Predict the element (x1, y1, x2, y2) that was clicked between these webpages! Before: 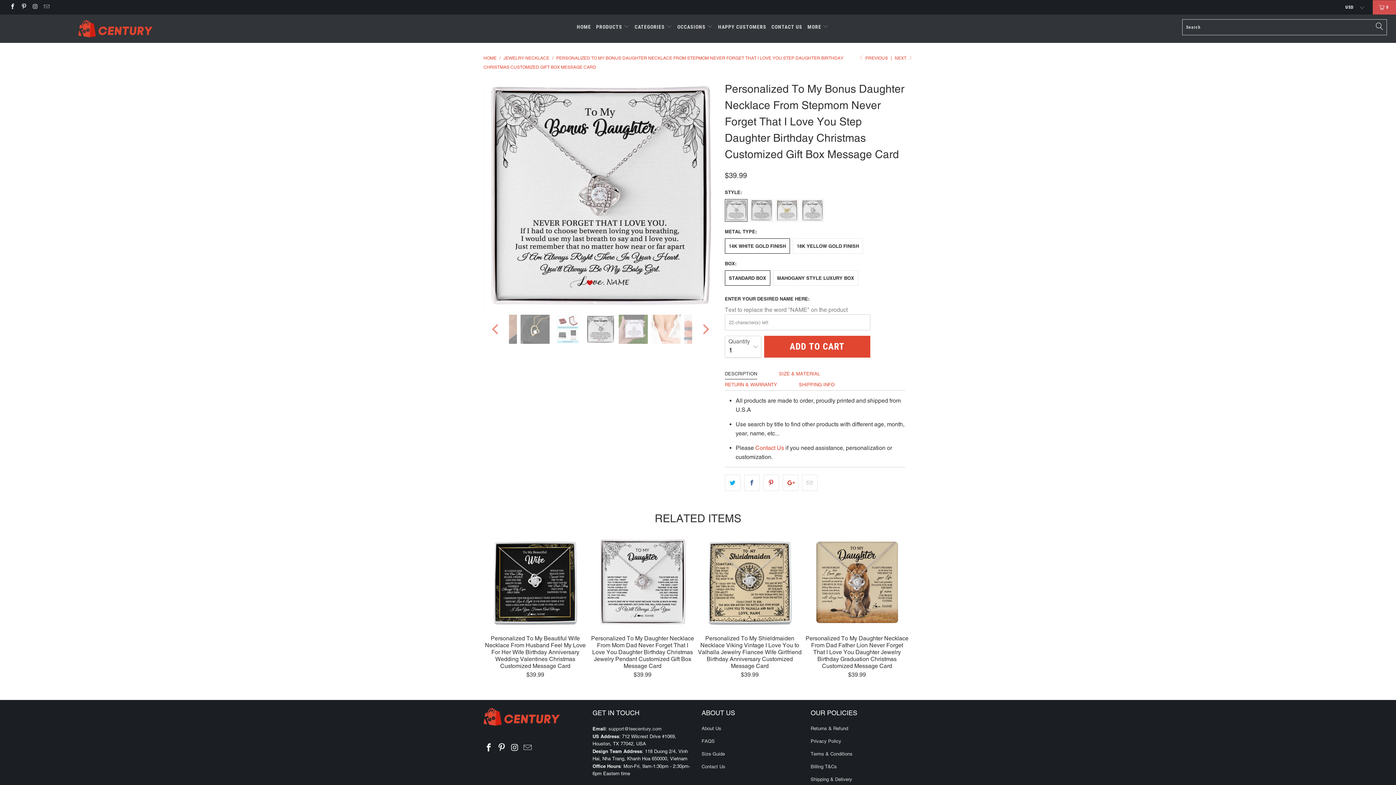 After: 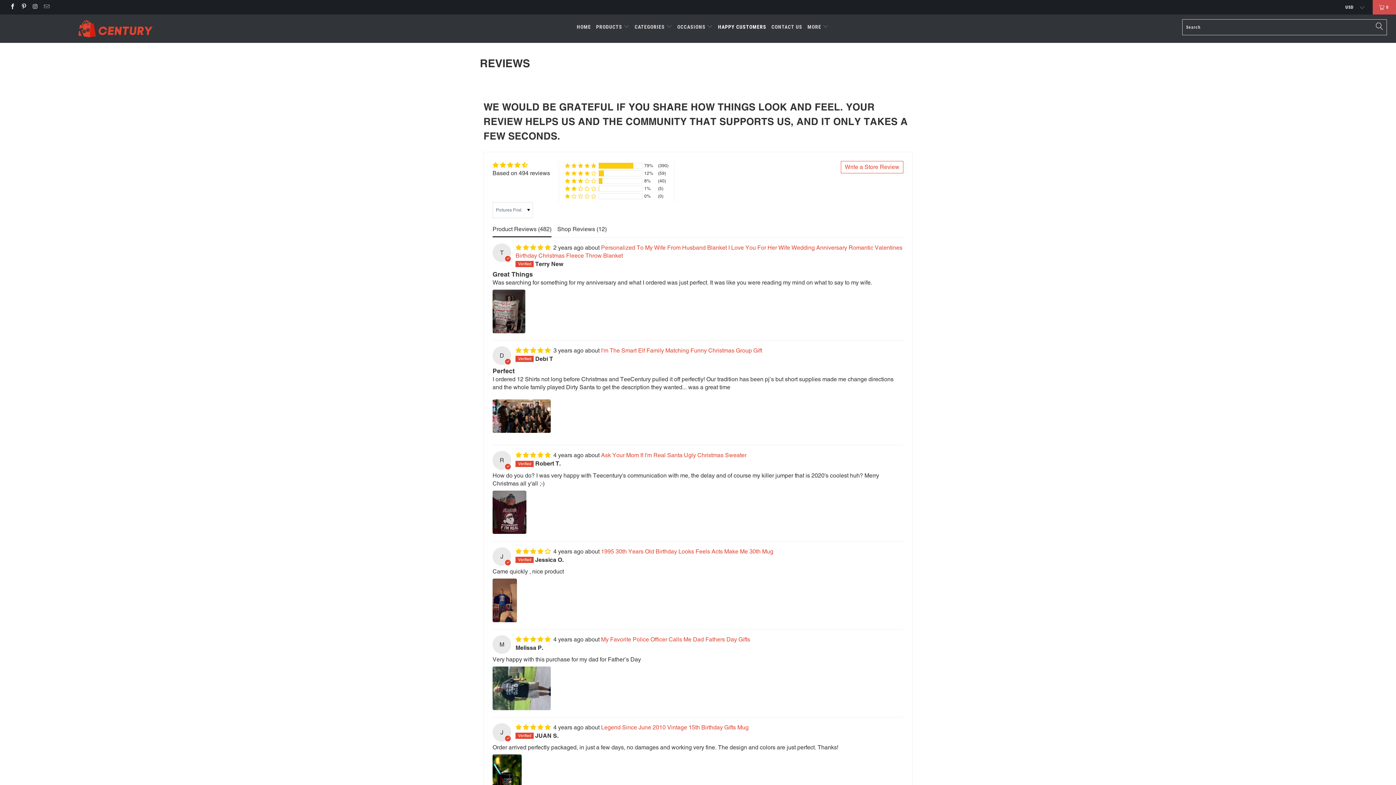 Action: label: HAPPY CUSTOMERS bbox: (718, 18, 766, 36)